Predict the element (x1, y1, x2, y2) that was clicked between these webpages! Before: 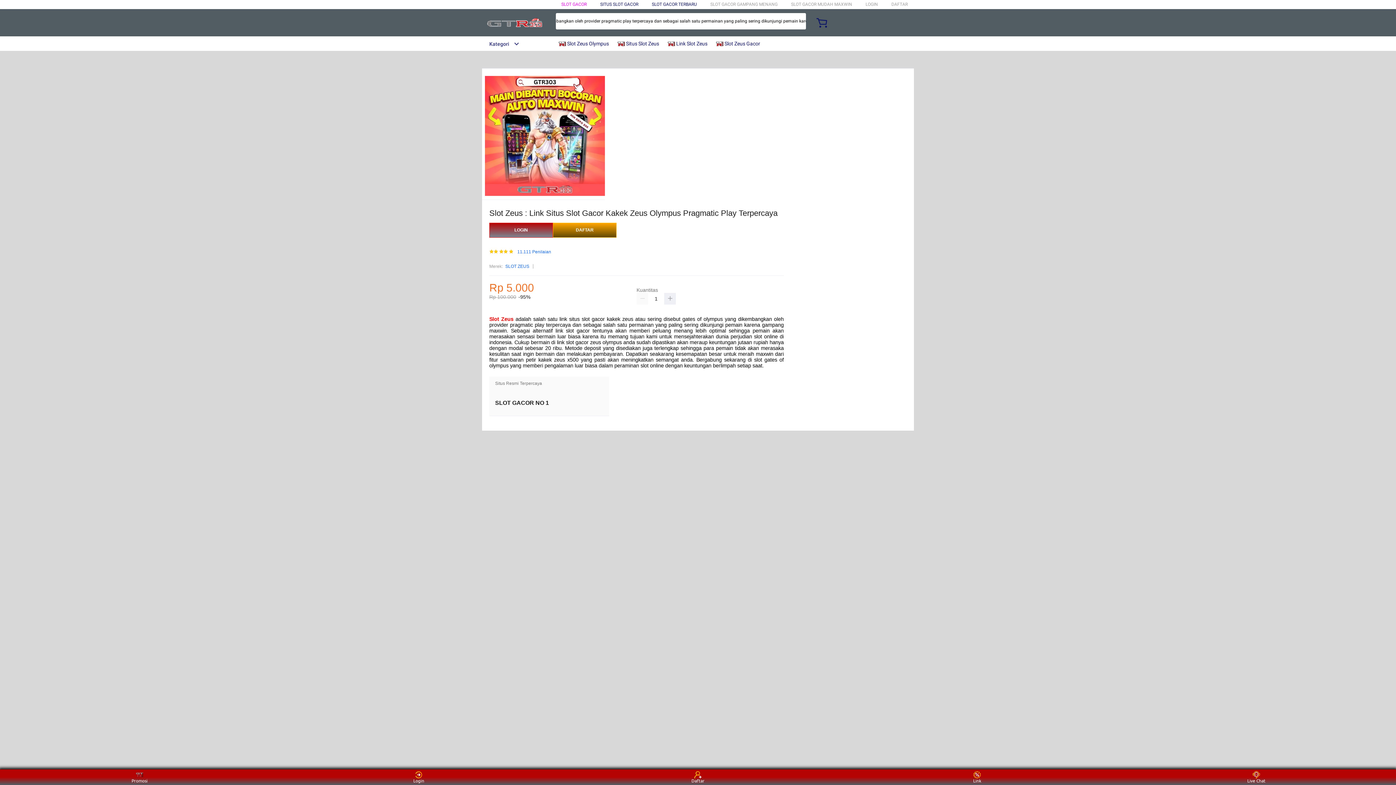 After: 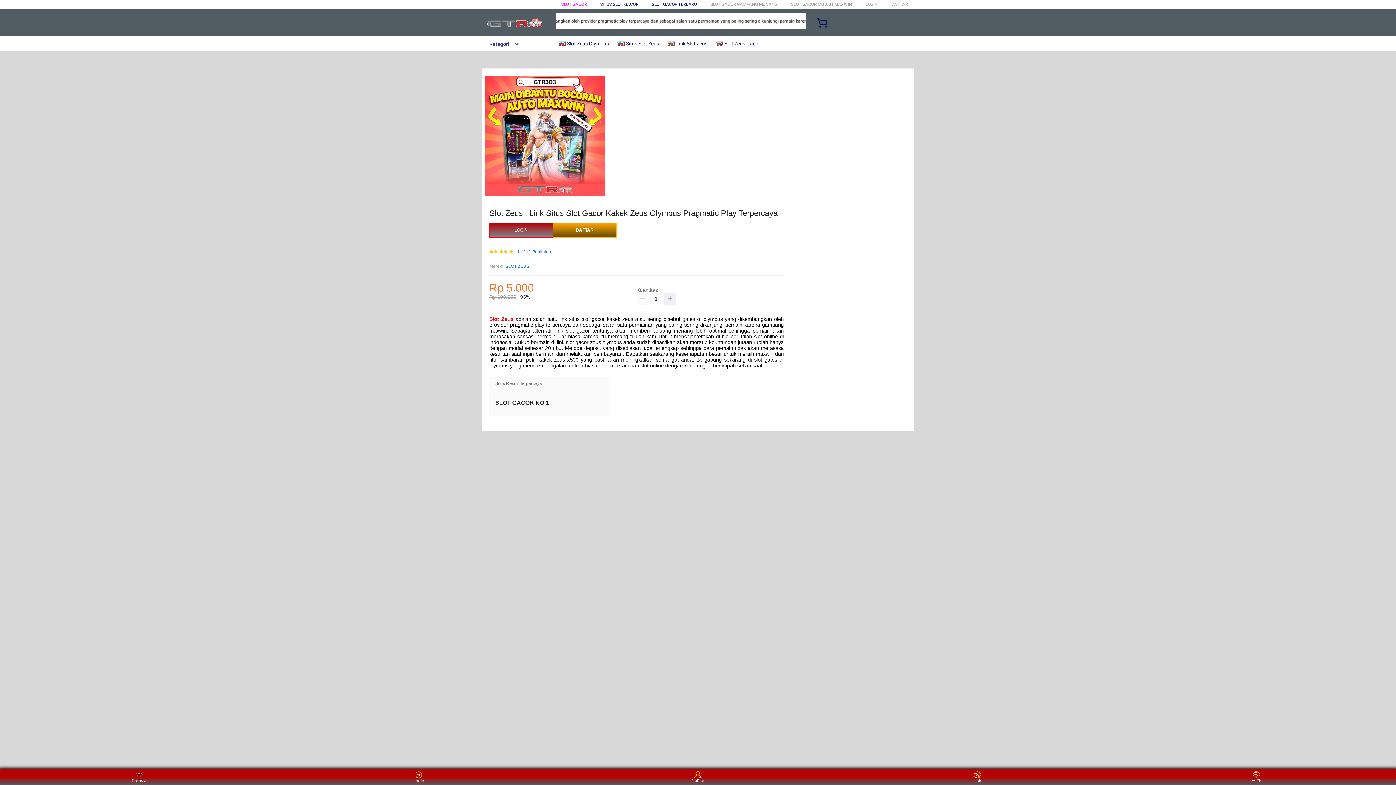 Action: bbox: (505, 263, 529, 270) label: SLOT ZEUS